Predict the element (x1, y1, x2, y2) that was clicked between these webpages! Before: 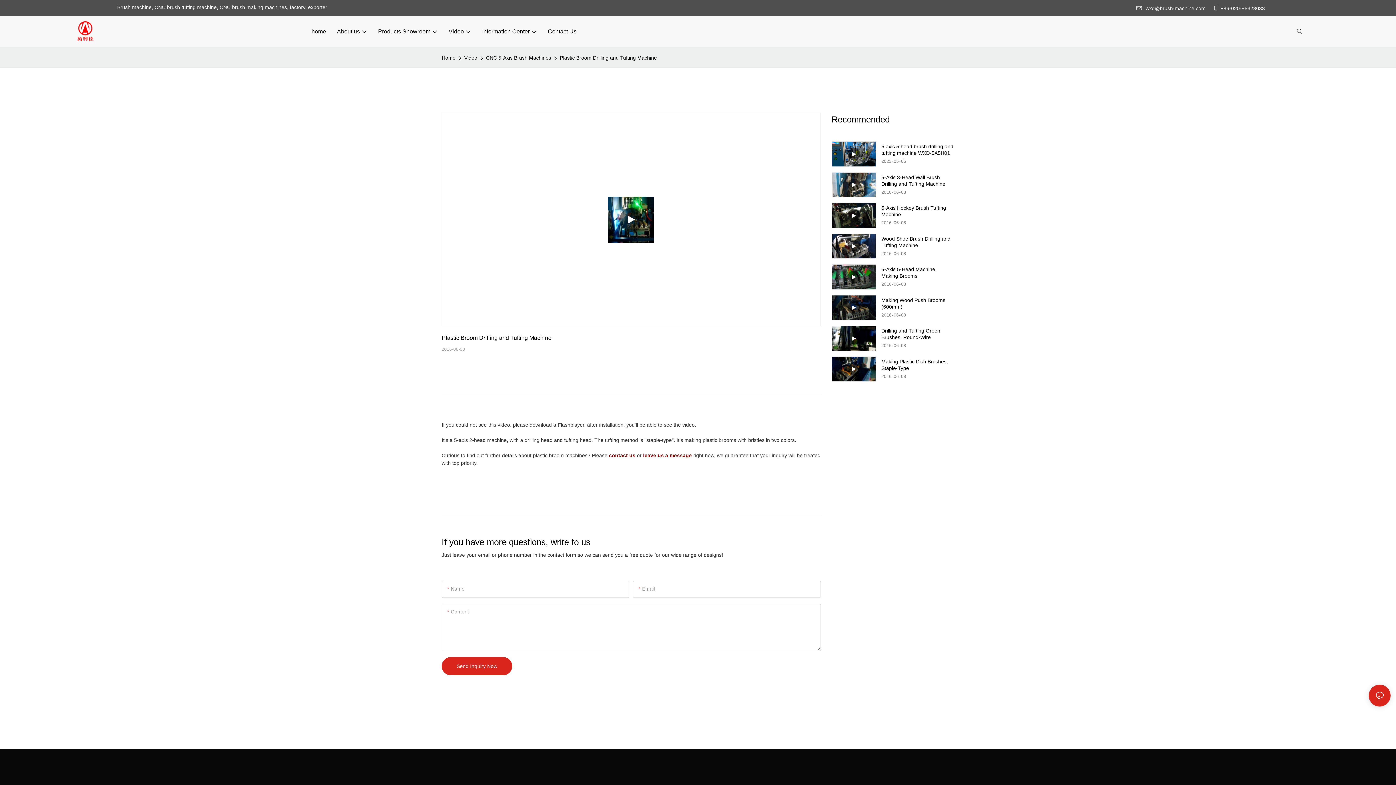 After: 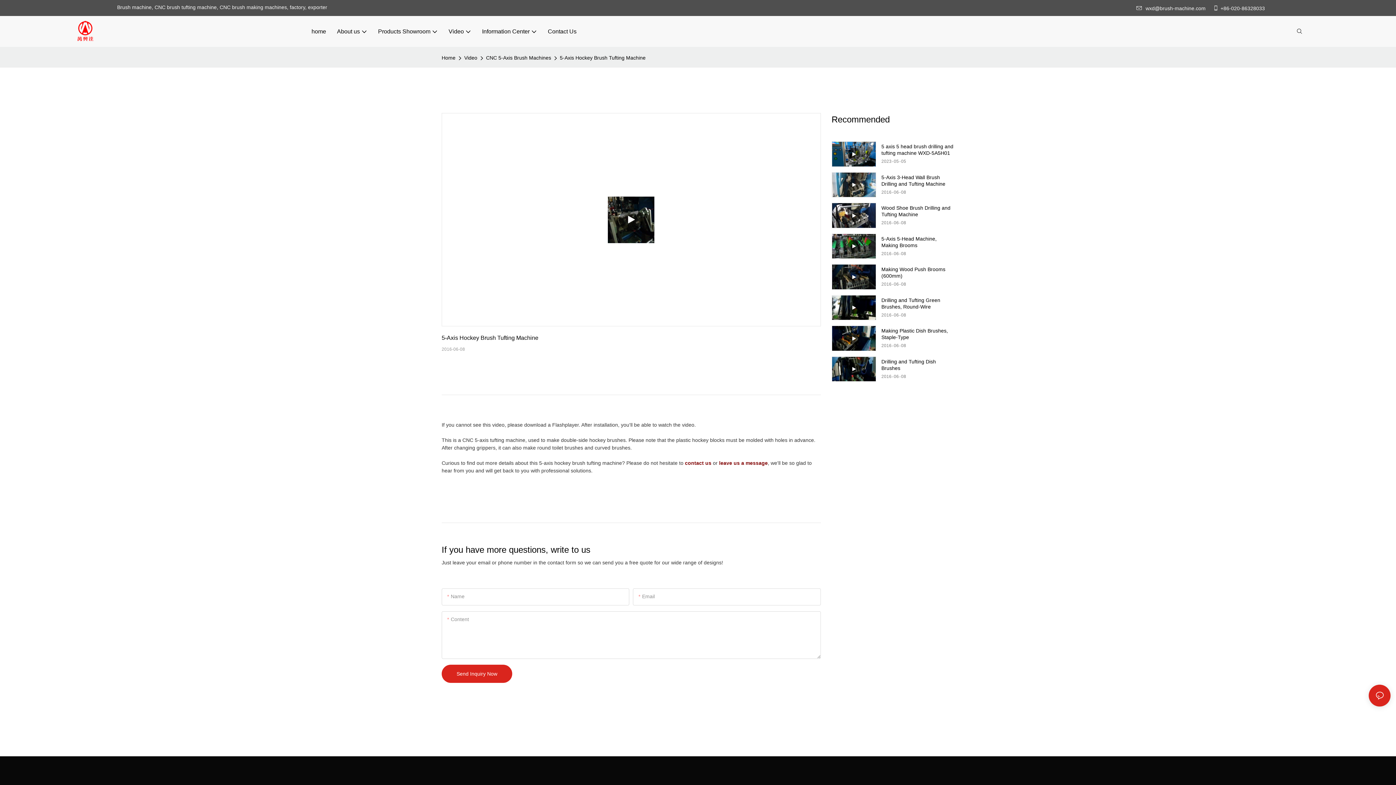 Action: bbox: (881, 204, 954, 217) label: 5-Axis Hockey Brush Tufting Machine